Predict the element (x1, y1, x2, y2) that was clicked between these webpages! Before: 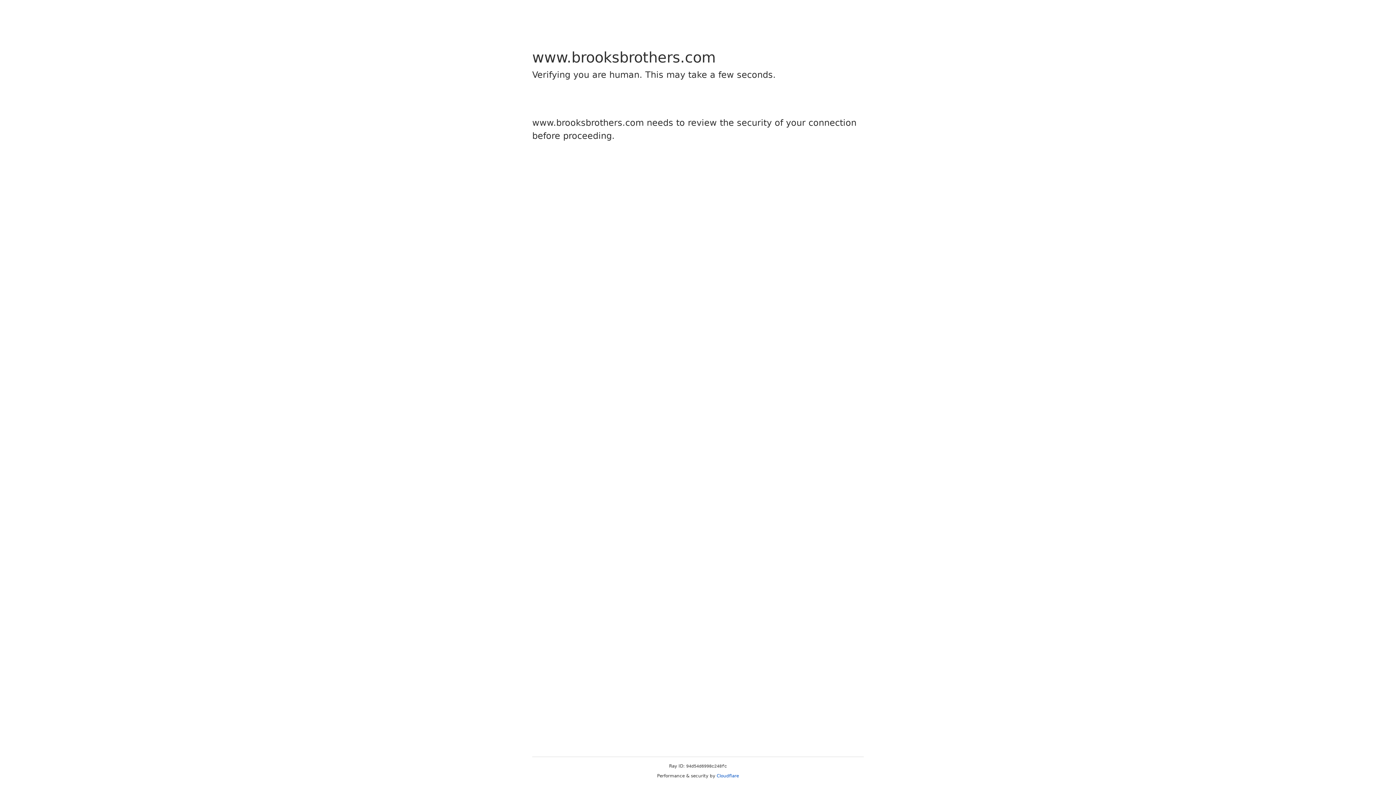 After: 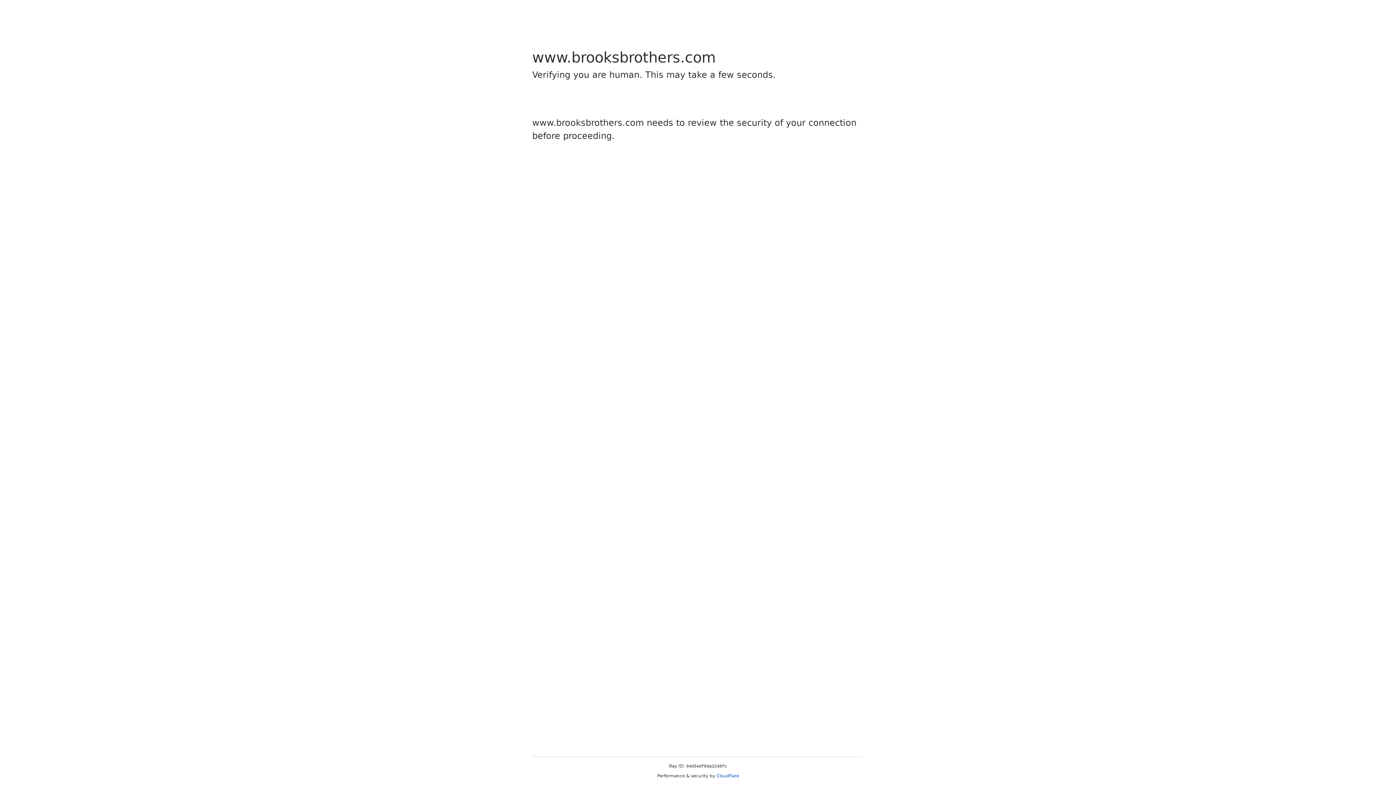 Action: label: Cloudflare bbox: (716, 773, 739, 778)